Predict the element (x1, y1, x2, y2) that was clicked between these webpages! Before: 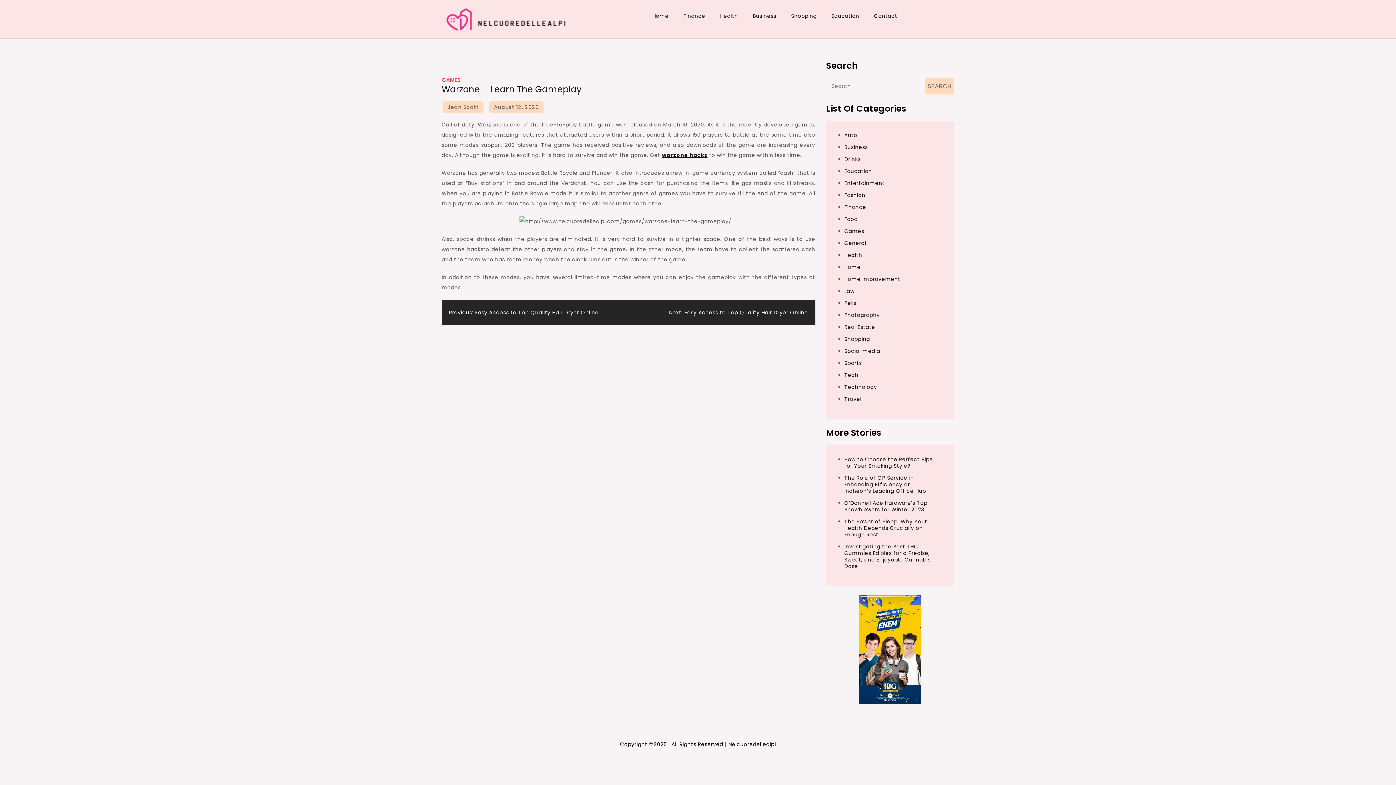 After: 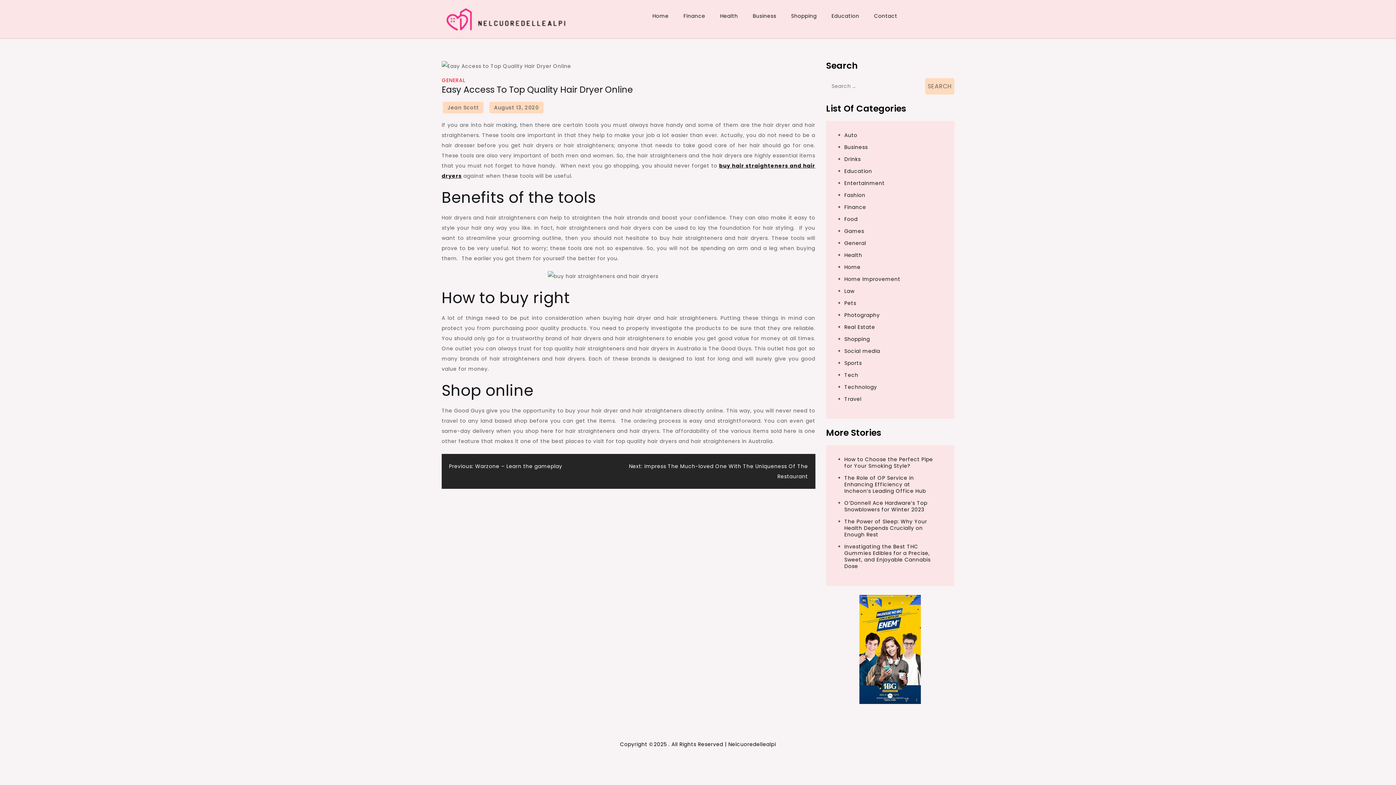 Action: bbox: (669, 309, 808, 316) label: Next: Easy Access to Top Quality Hair Dryer Online